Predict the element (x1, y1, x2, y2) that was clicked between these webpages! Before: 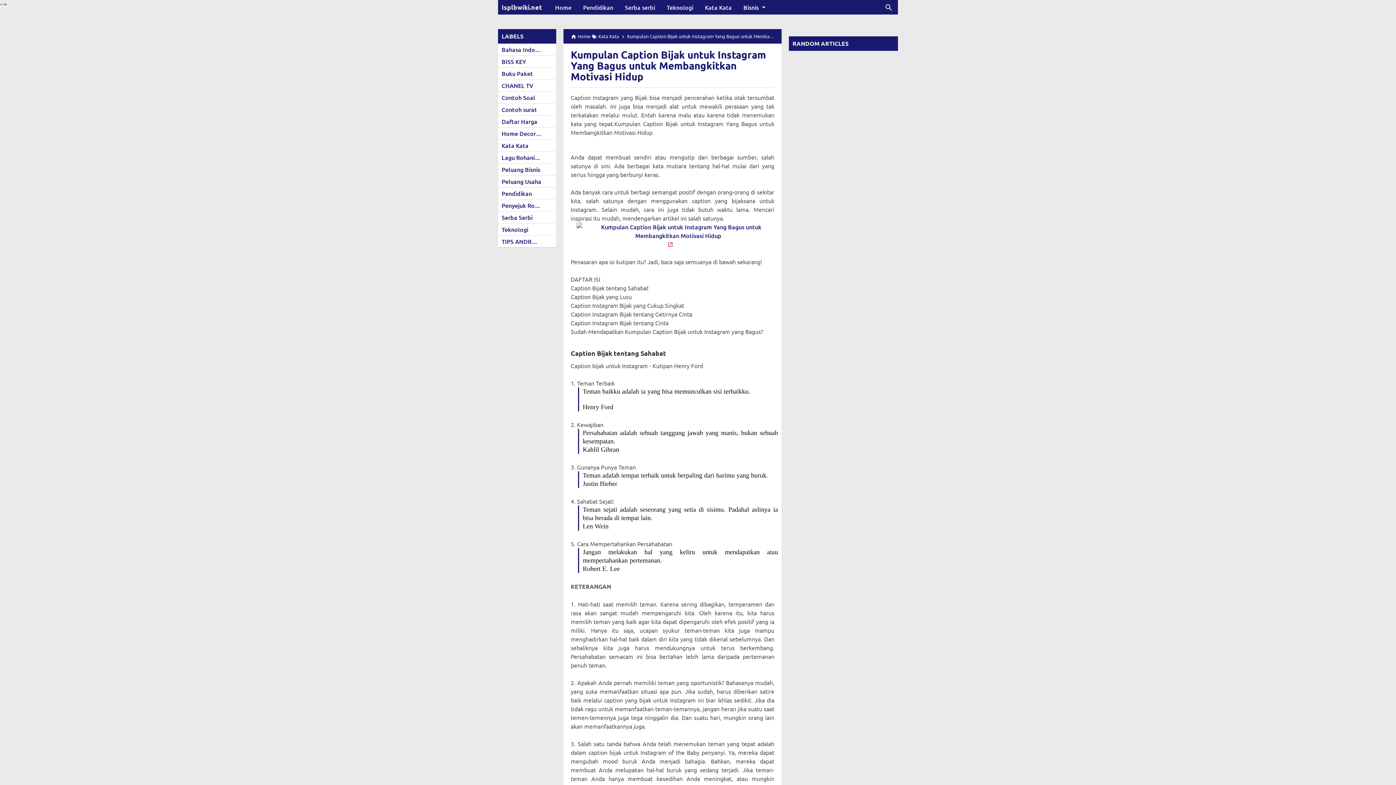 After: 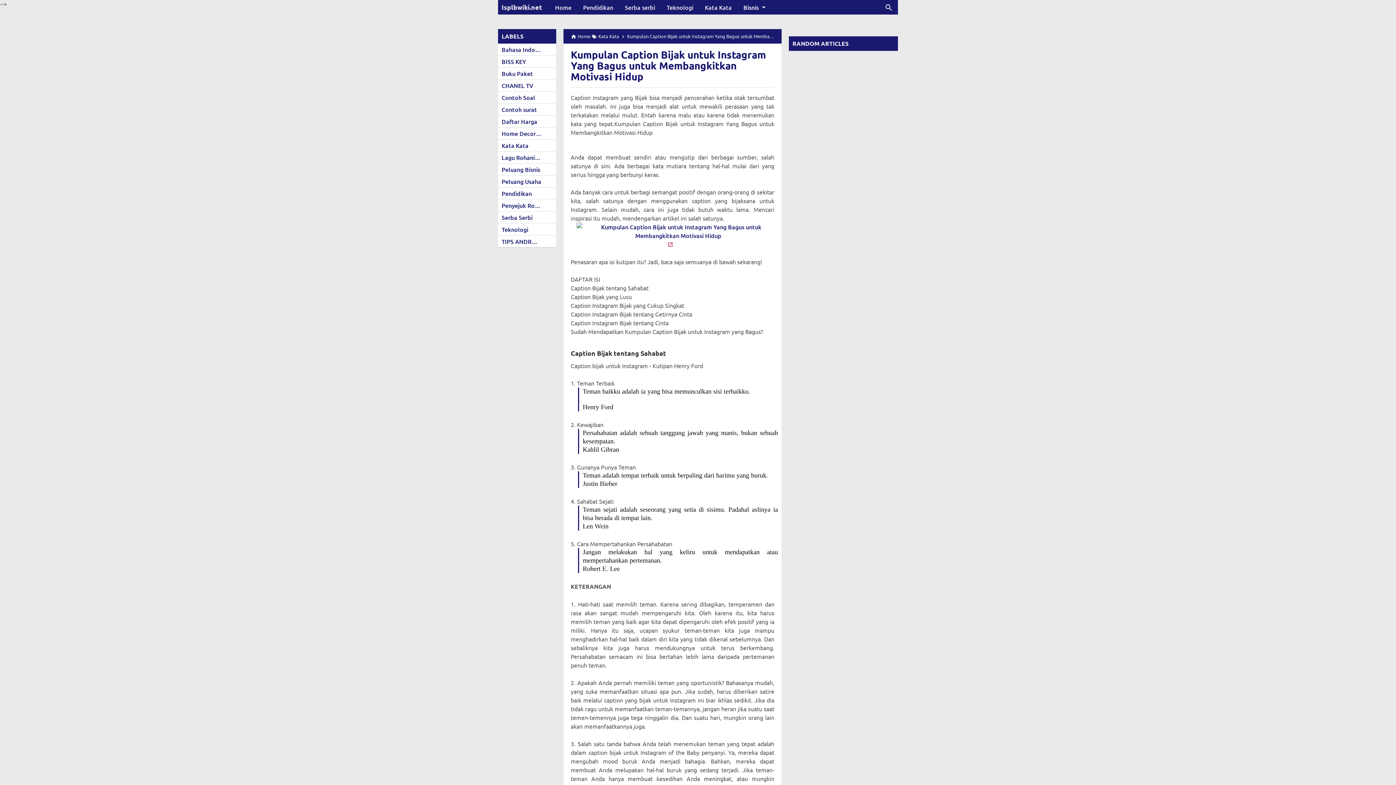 Action: bbox: (570, 48, 766, 82) label: Kumpulan Caption Bijak untuk Instagram Yang Bagus untuk Membangkitkan Motivasi Hidup